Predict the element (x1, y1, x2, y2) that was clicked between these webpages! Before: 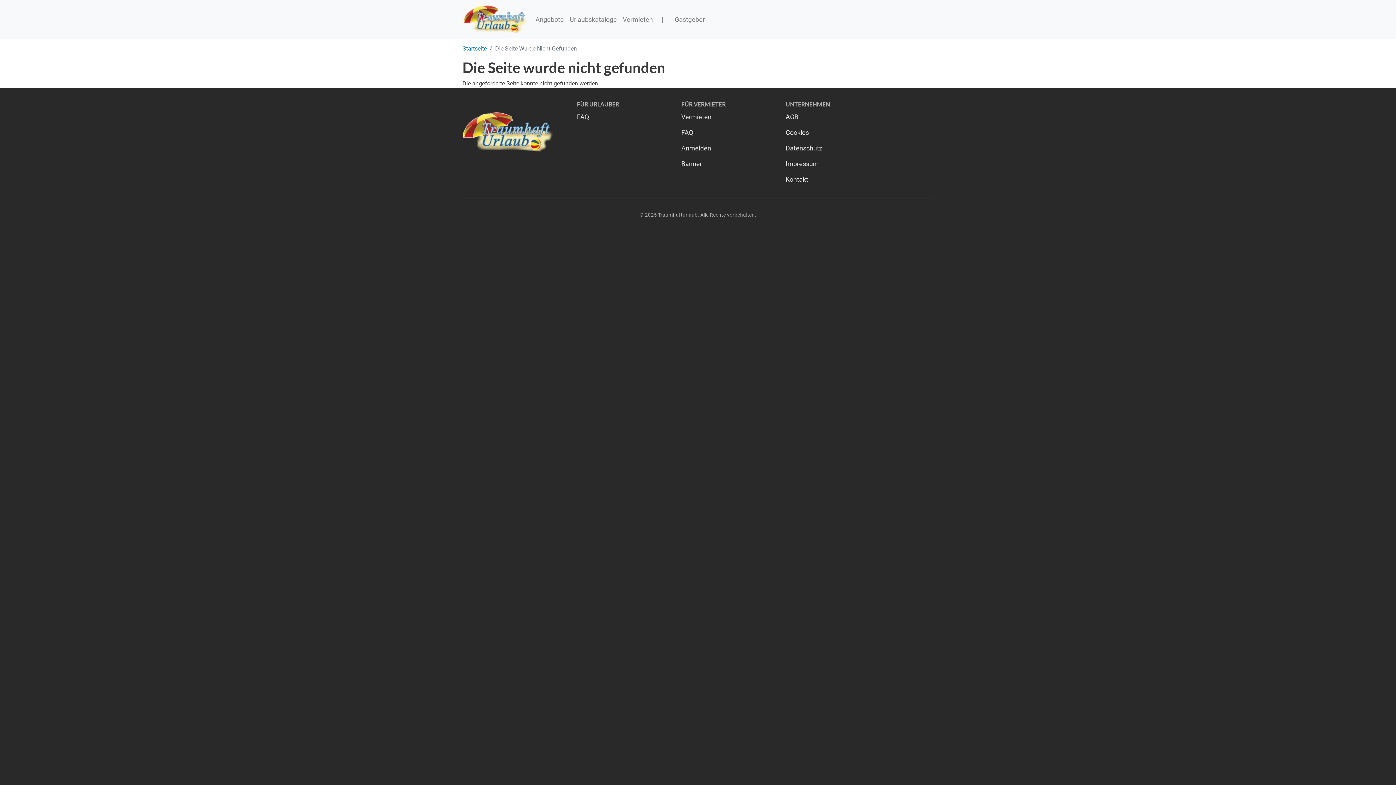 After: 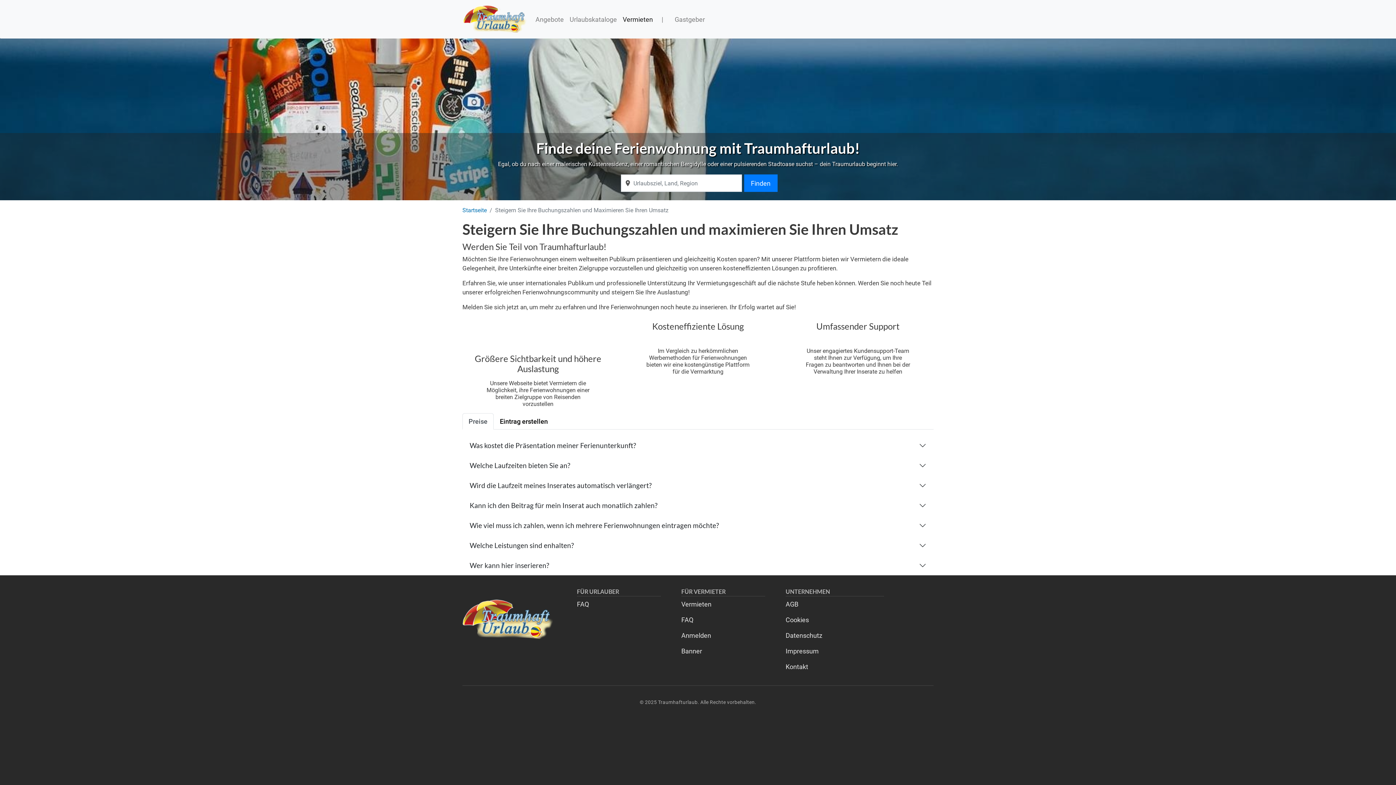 Action: label: Vermieten bbox: (620, 11, 656, 27)